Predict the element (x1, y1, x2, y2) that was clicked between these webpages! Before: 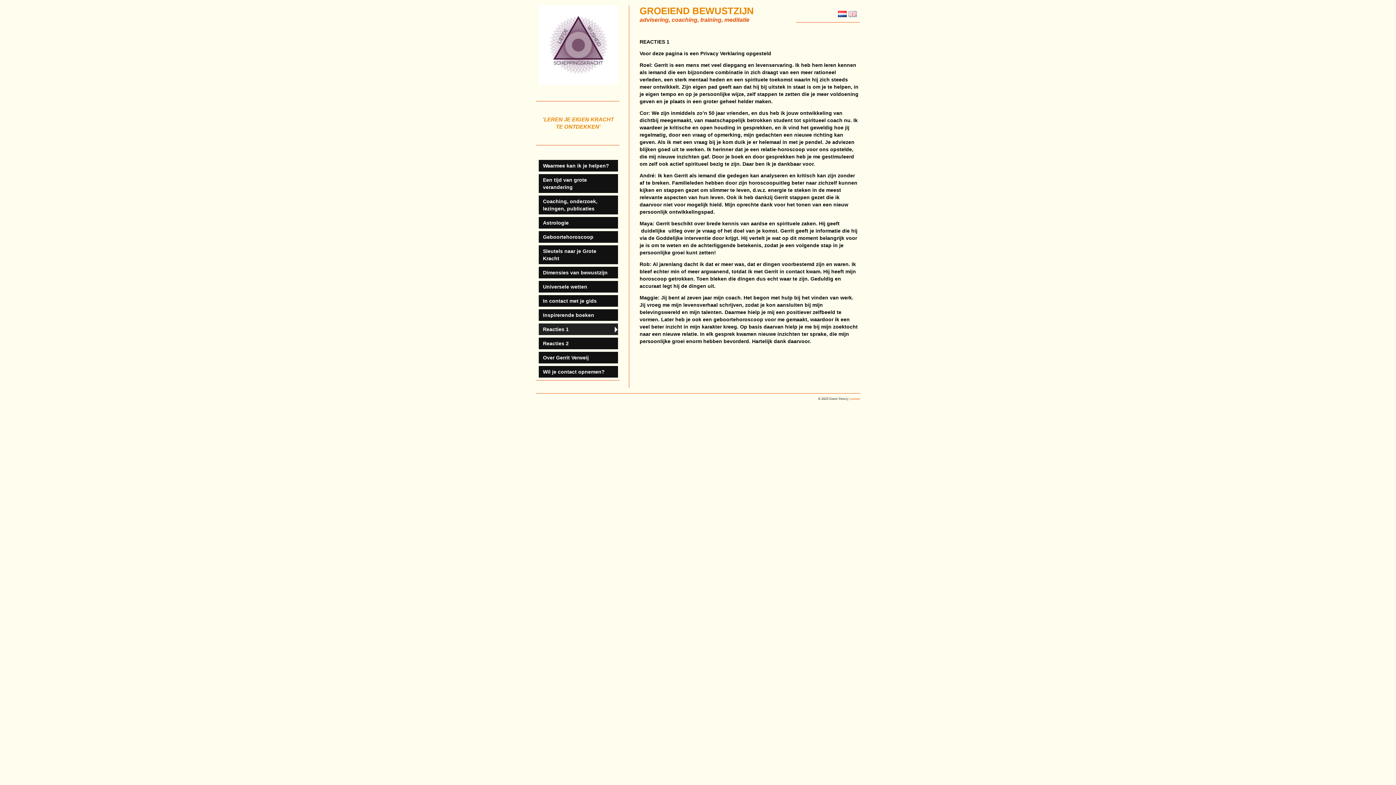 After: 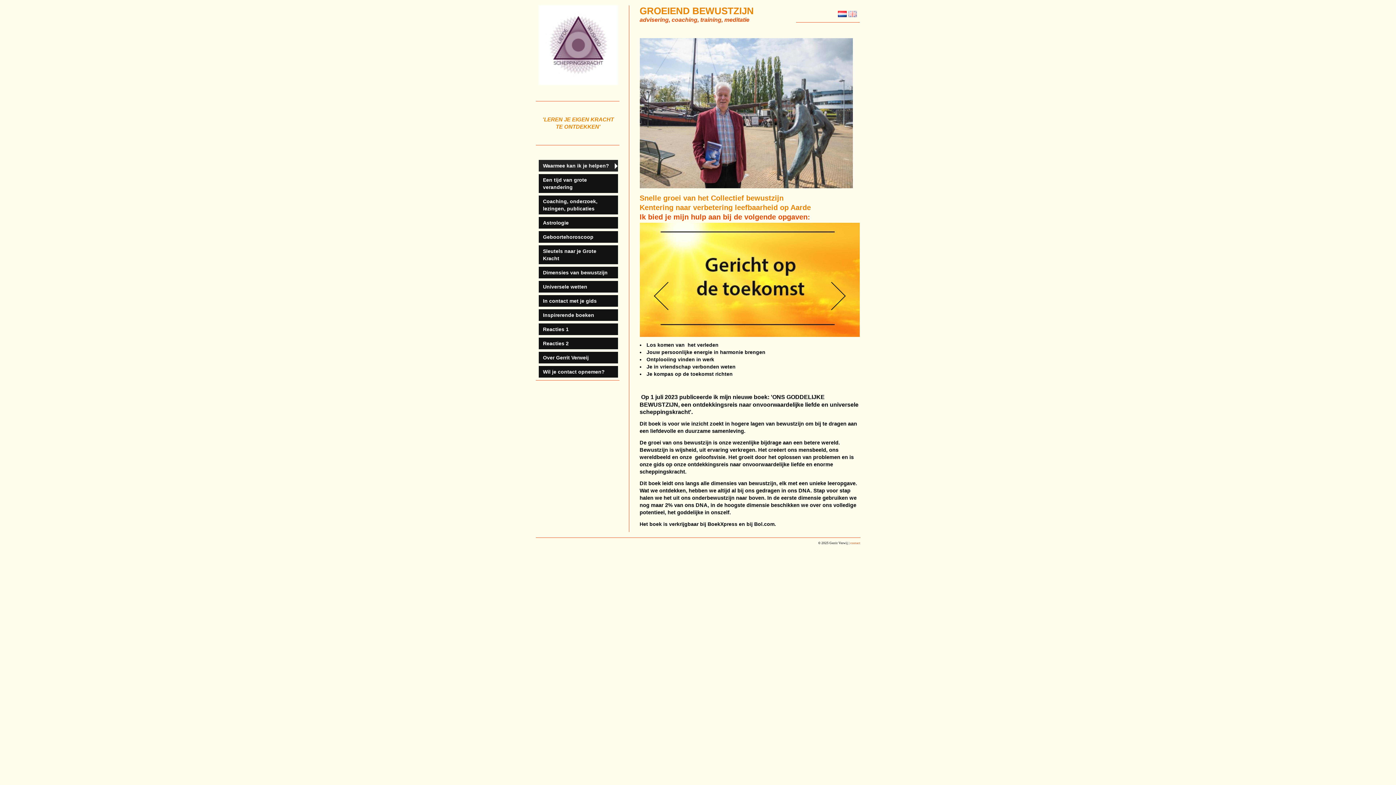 Action: bbox: (538, 80, 618, 85)